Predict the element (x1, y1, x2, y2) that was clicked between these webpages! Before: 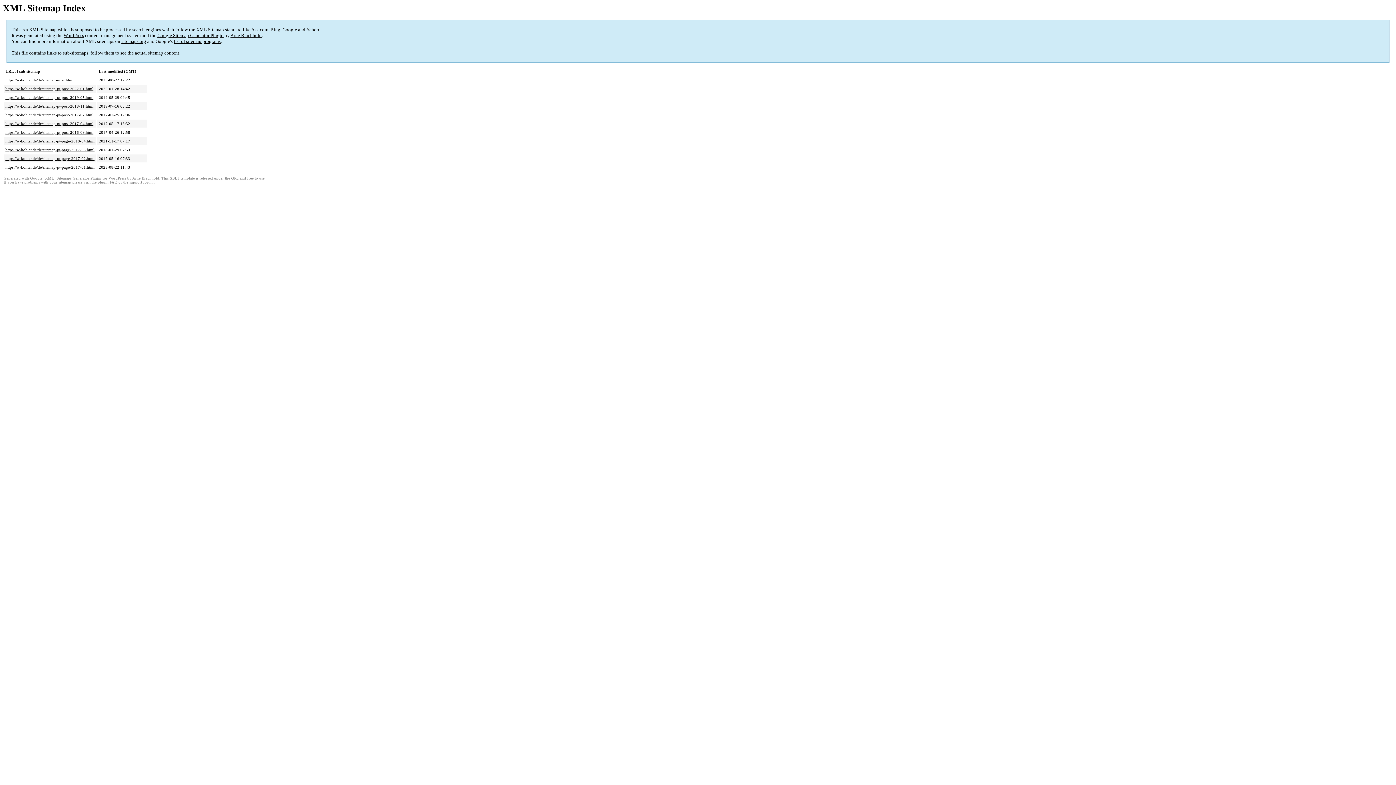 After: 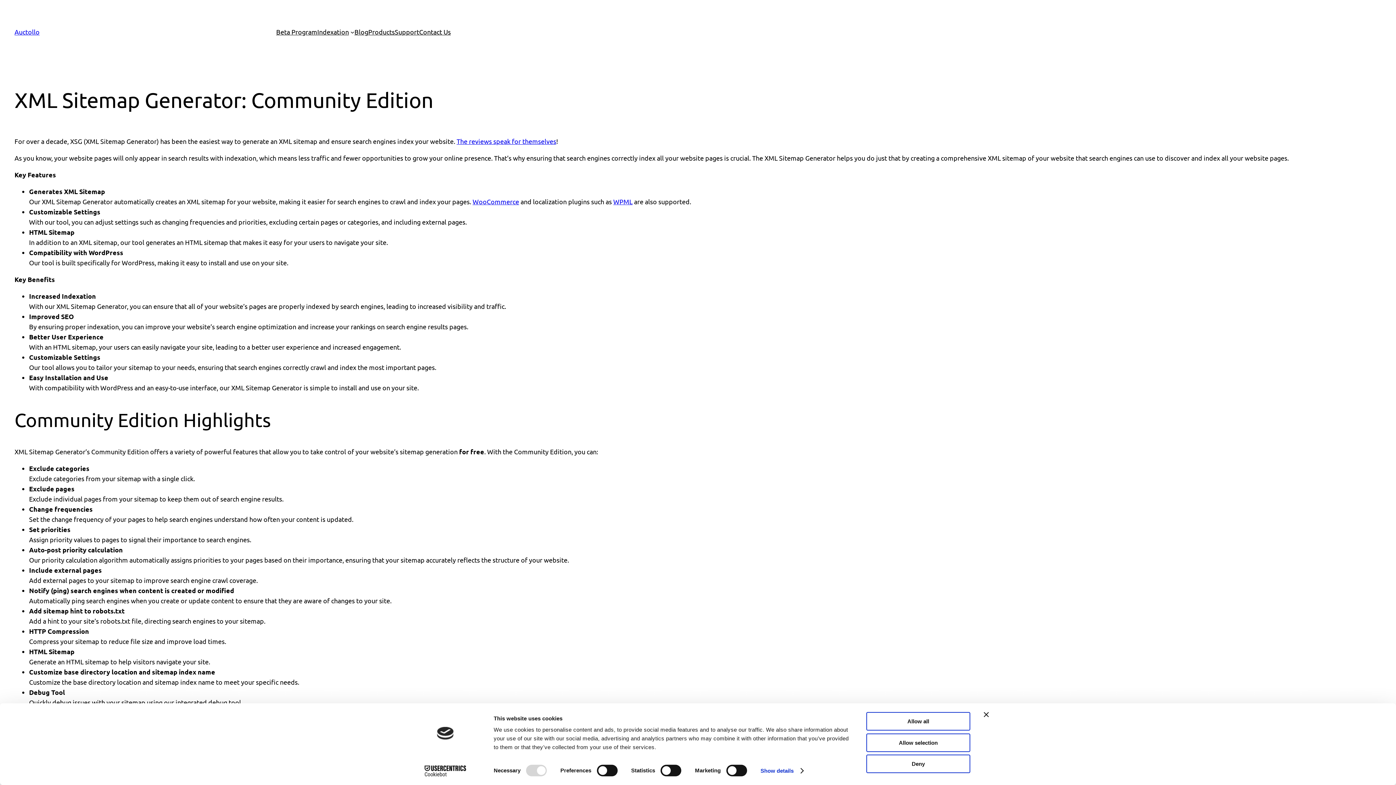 Action: bbox: (157, 32, 223, 38) label: Google Sitemap Generator Plugin